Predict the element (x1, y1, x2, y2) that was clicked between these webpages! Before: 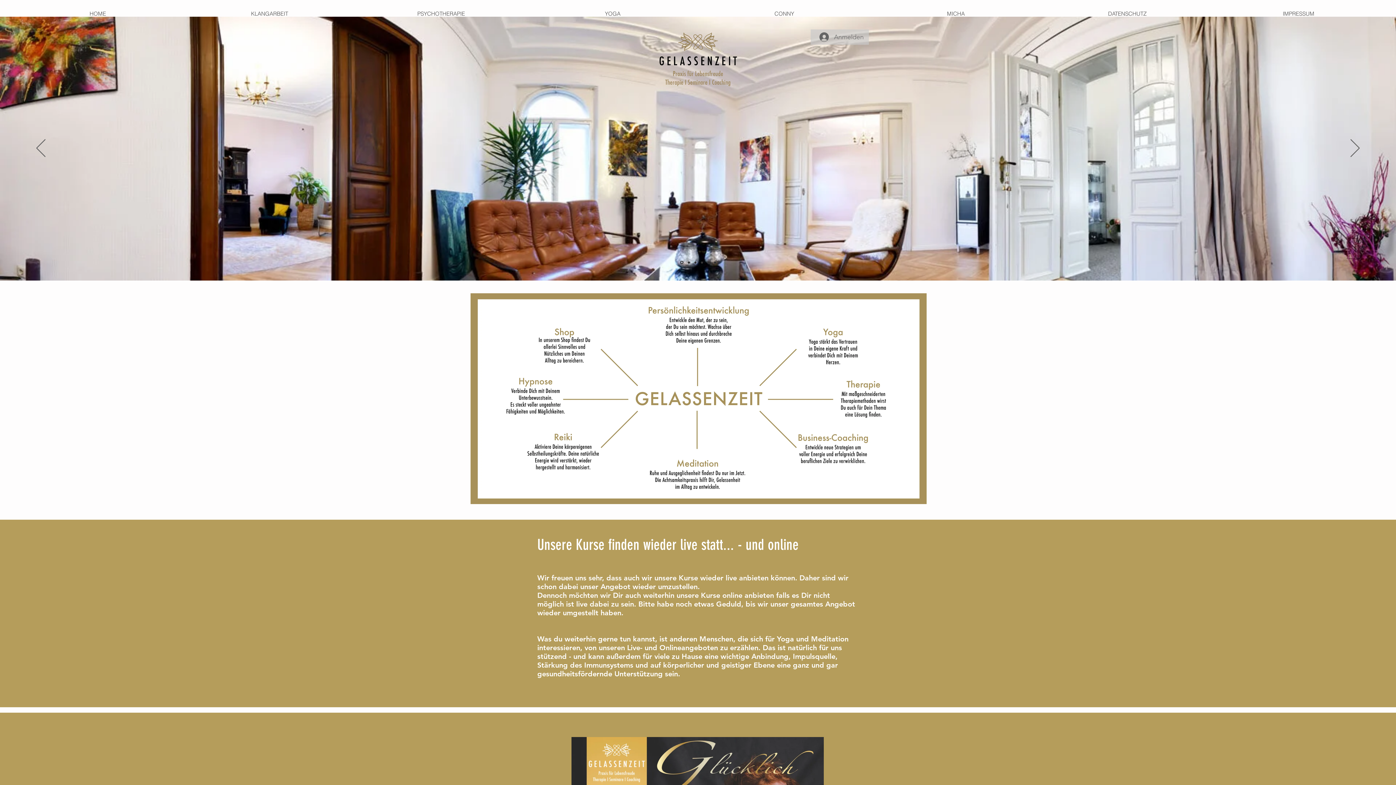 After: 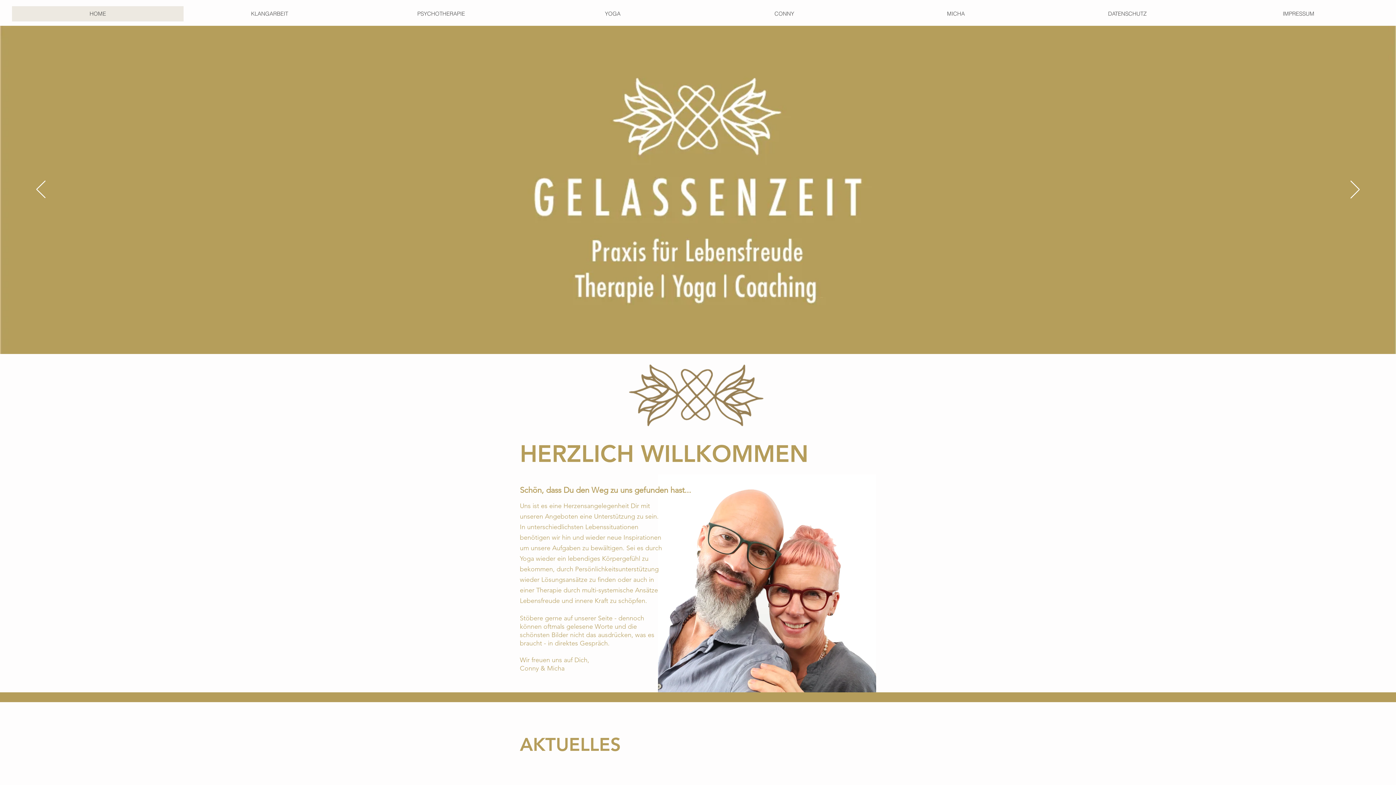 Action: bbox: (680, 260, 683, 264) label: Startfolie